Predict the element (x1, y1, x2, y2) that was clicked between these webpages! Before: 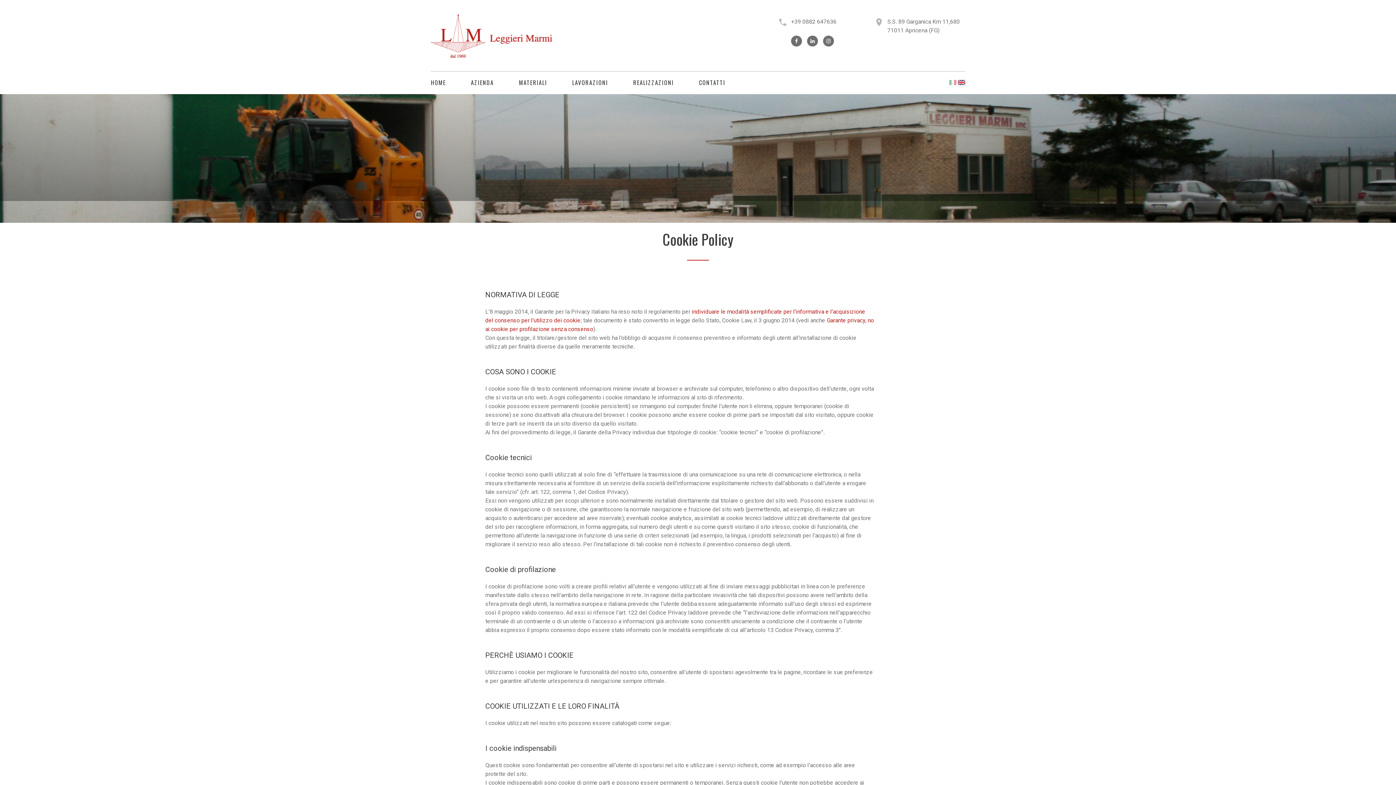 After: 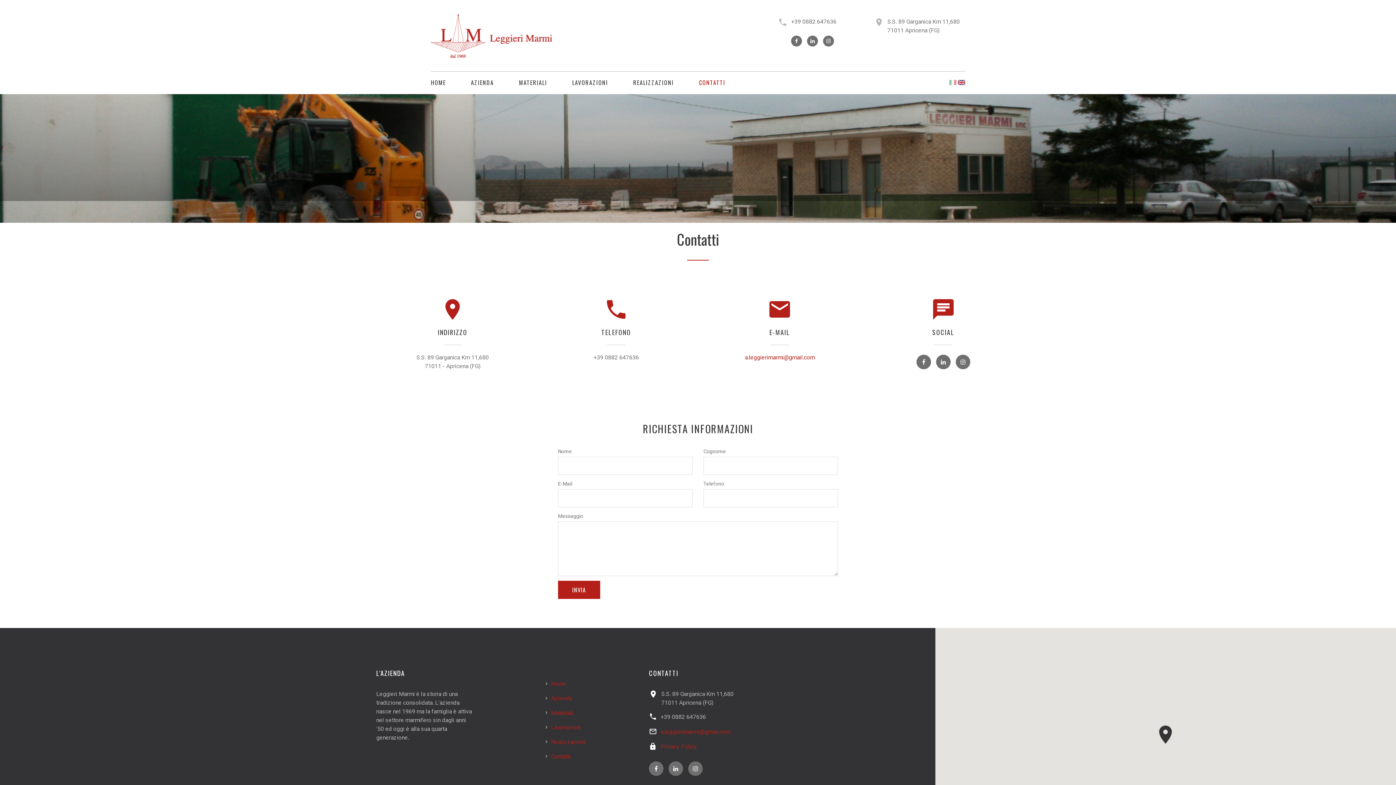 Action: bbox: (699, 79, 725, 86) label: CONTATTI